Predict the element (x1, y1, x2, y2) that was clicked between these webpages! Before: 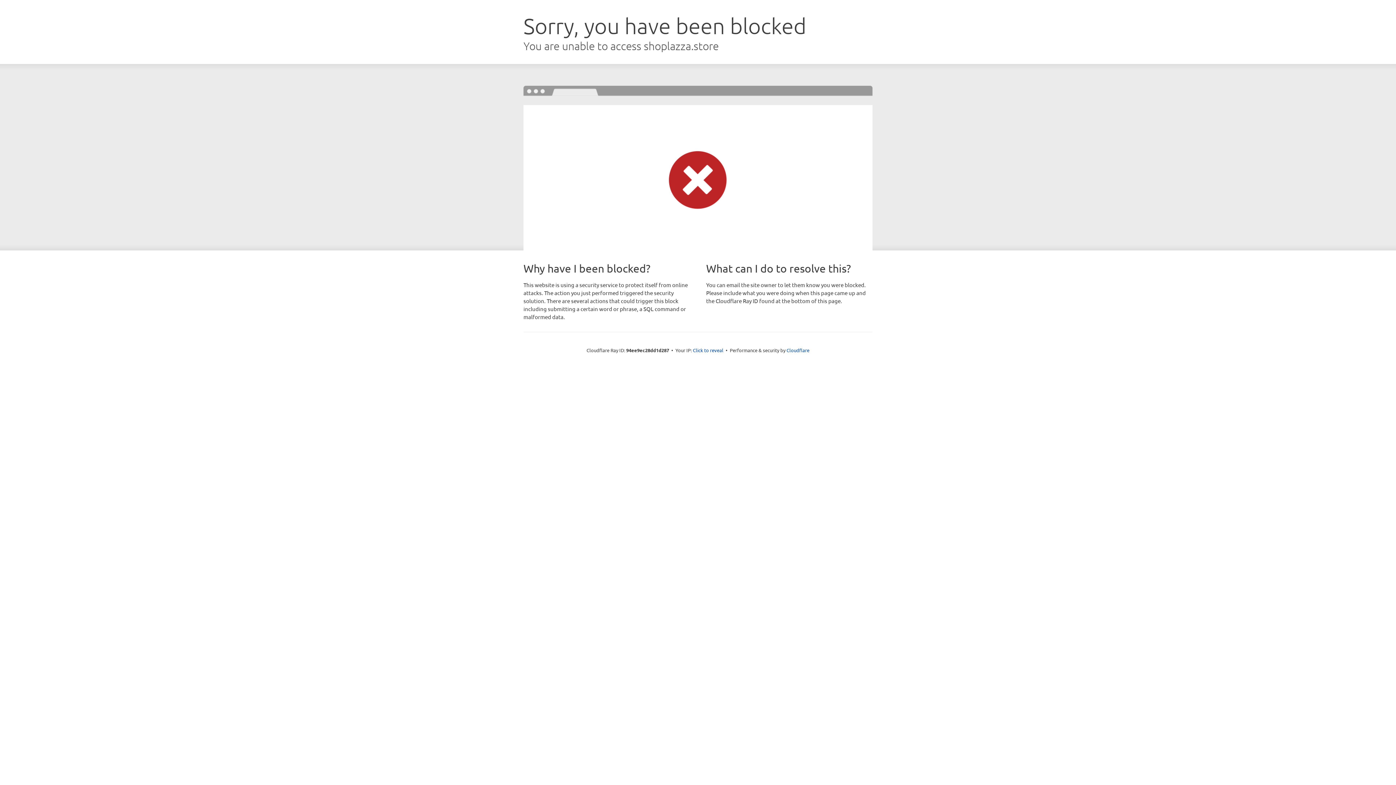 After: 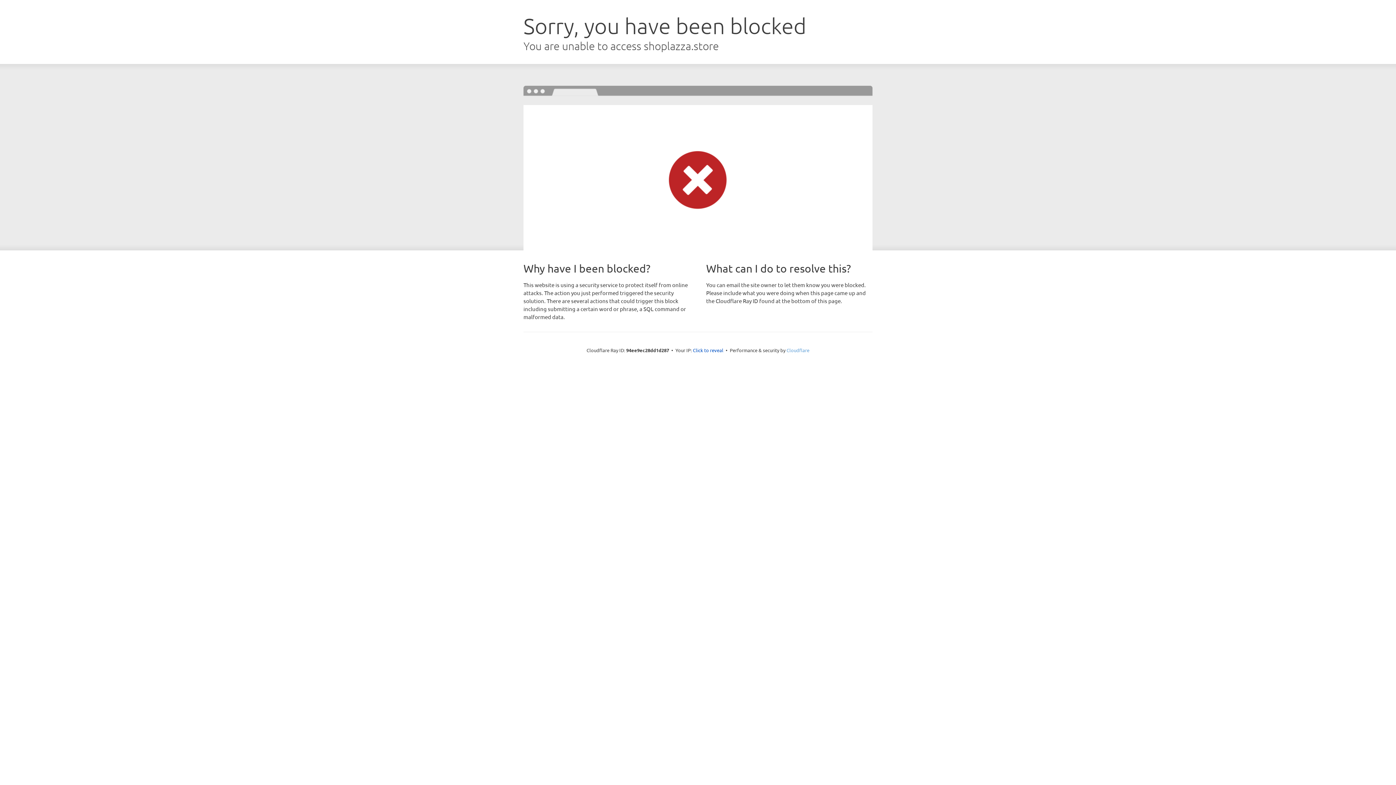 Action: label: Cloudflare bbox: (786, 347, 809, 353)